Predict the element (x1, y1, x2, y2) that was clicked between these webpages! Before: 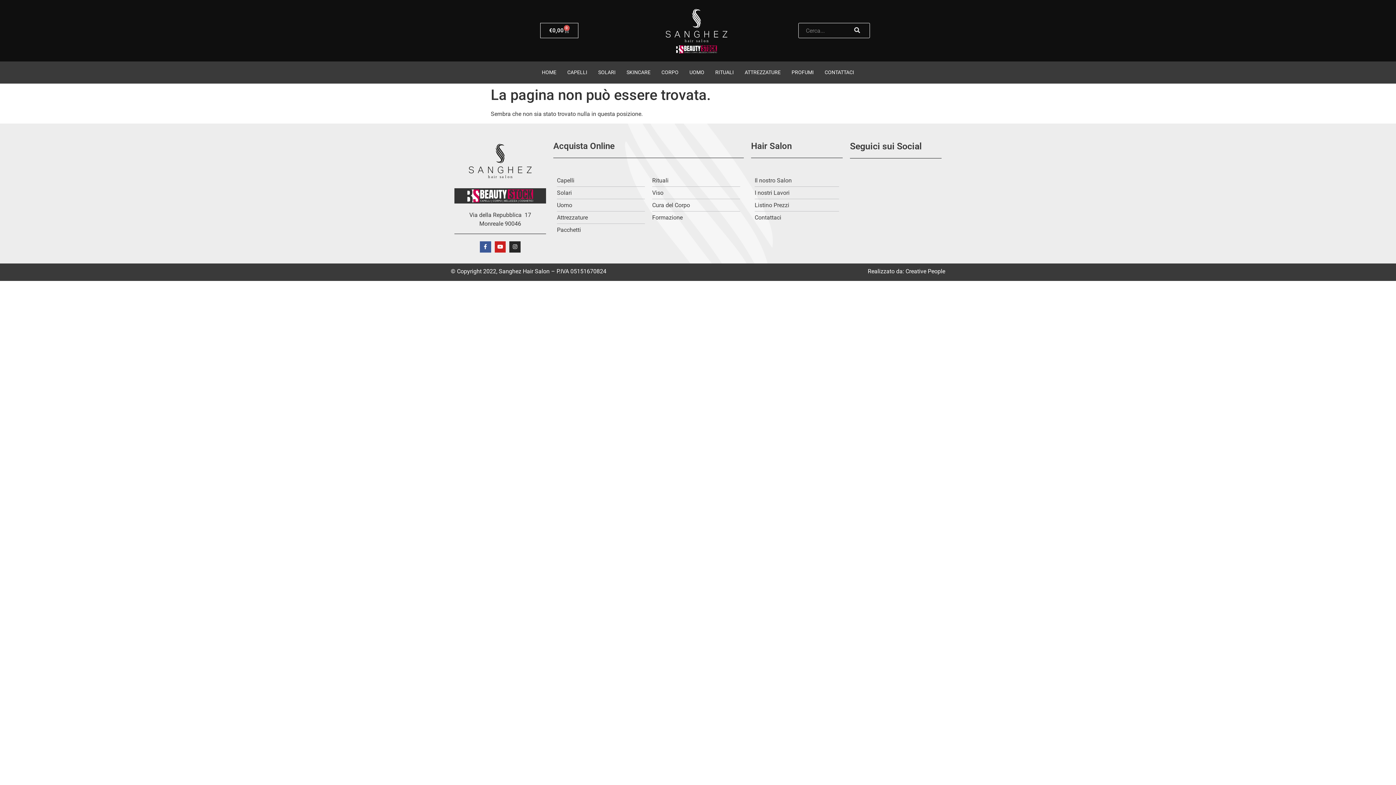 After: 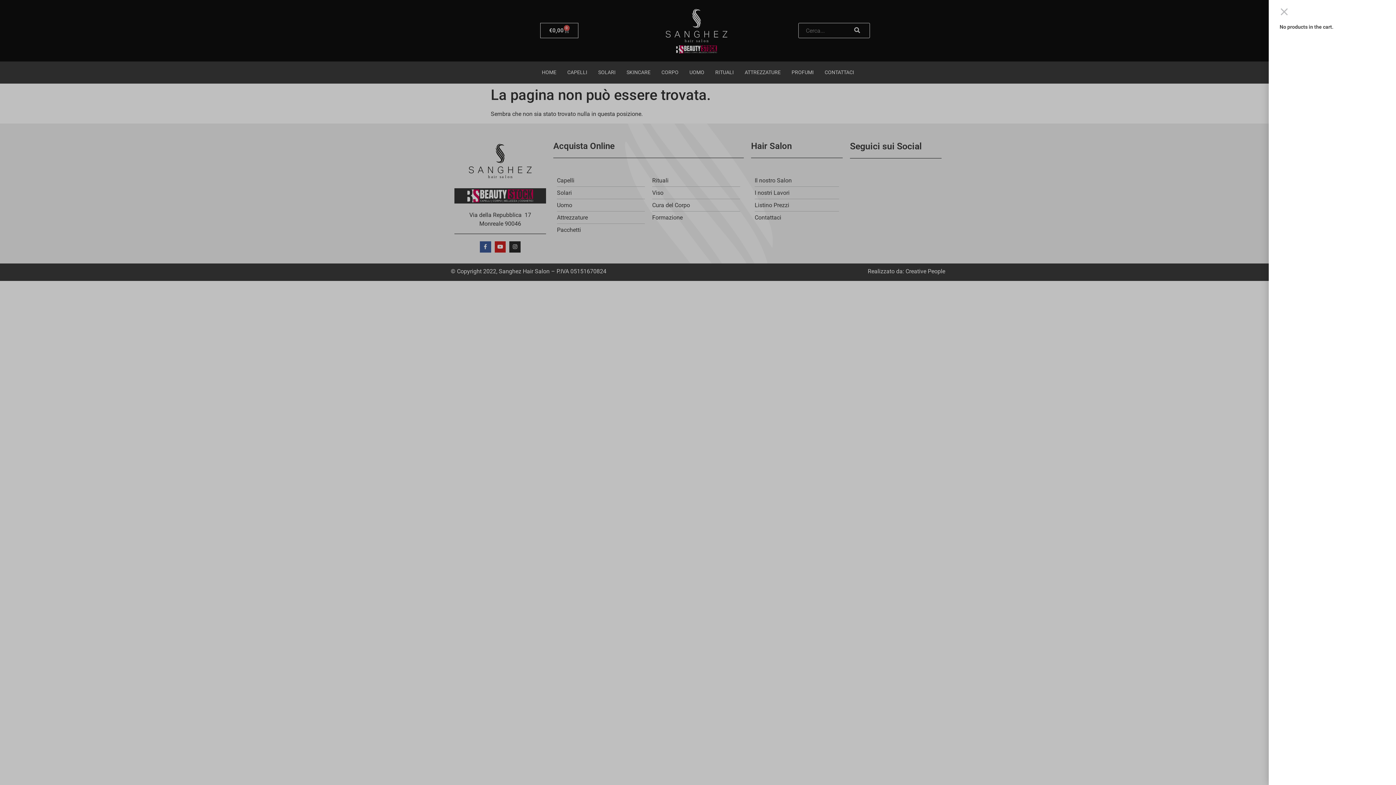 Action: bbox: (540, 23, 578, 38) label: €0,00
0
Cart